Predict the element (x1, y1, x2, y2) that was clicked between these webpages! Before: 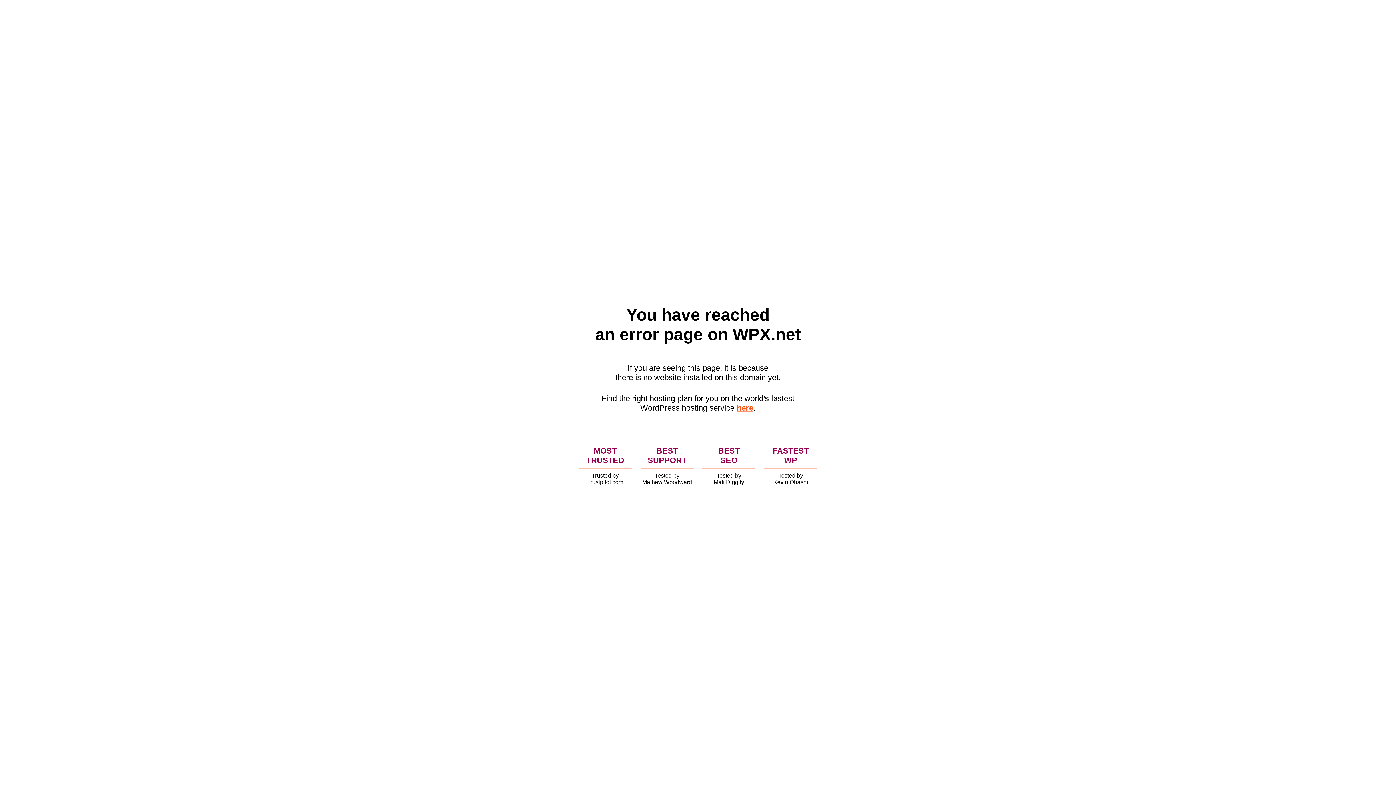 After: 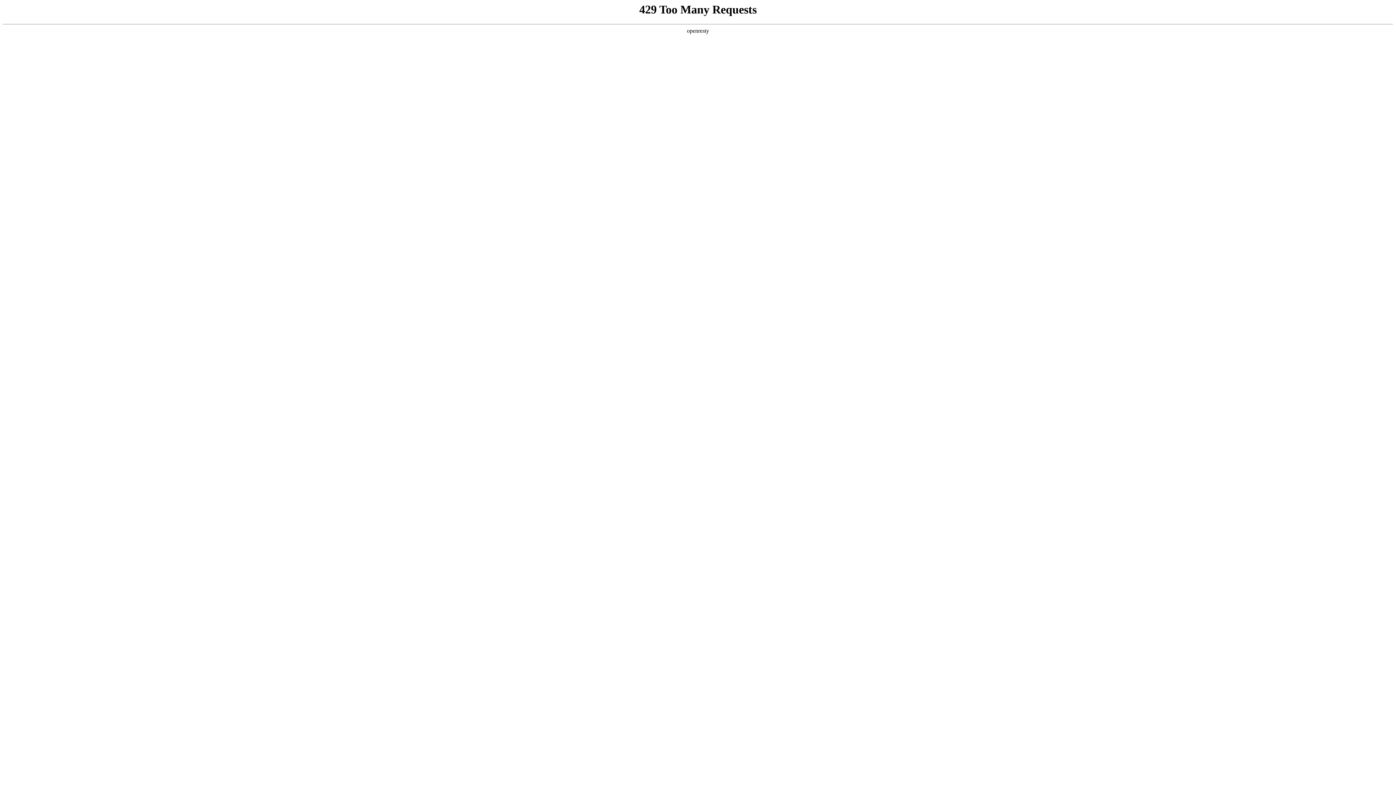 Action: label: here bbox: (736, 403, 753, 412)